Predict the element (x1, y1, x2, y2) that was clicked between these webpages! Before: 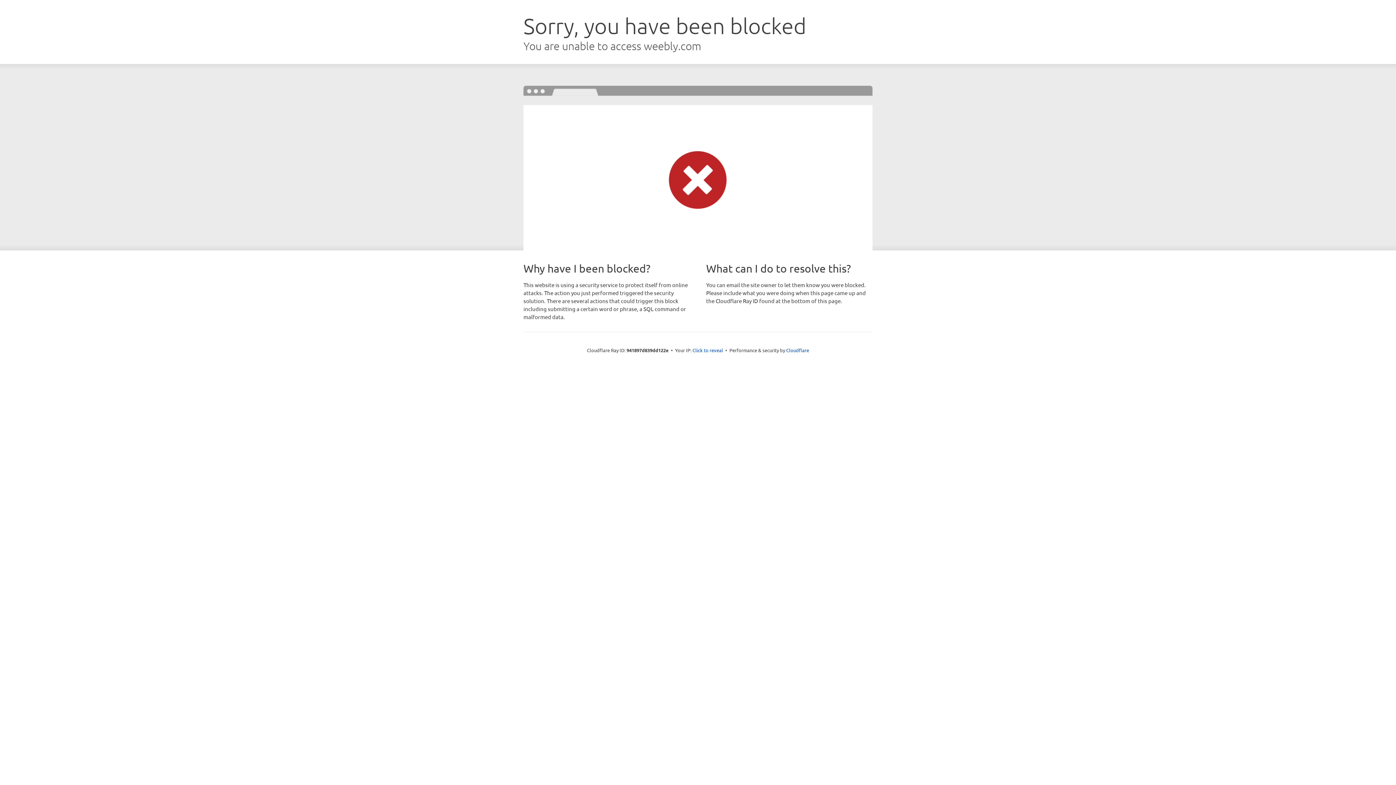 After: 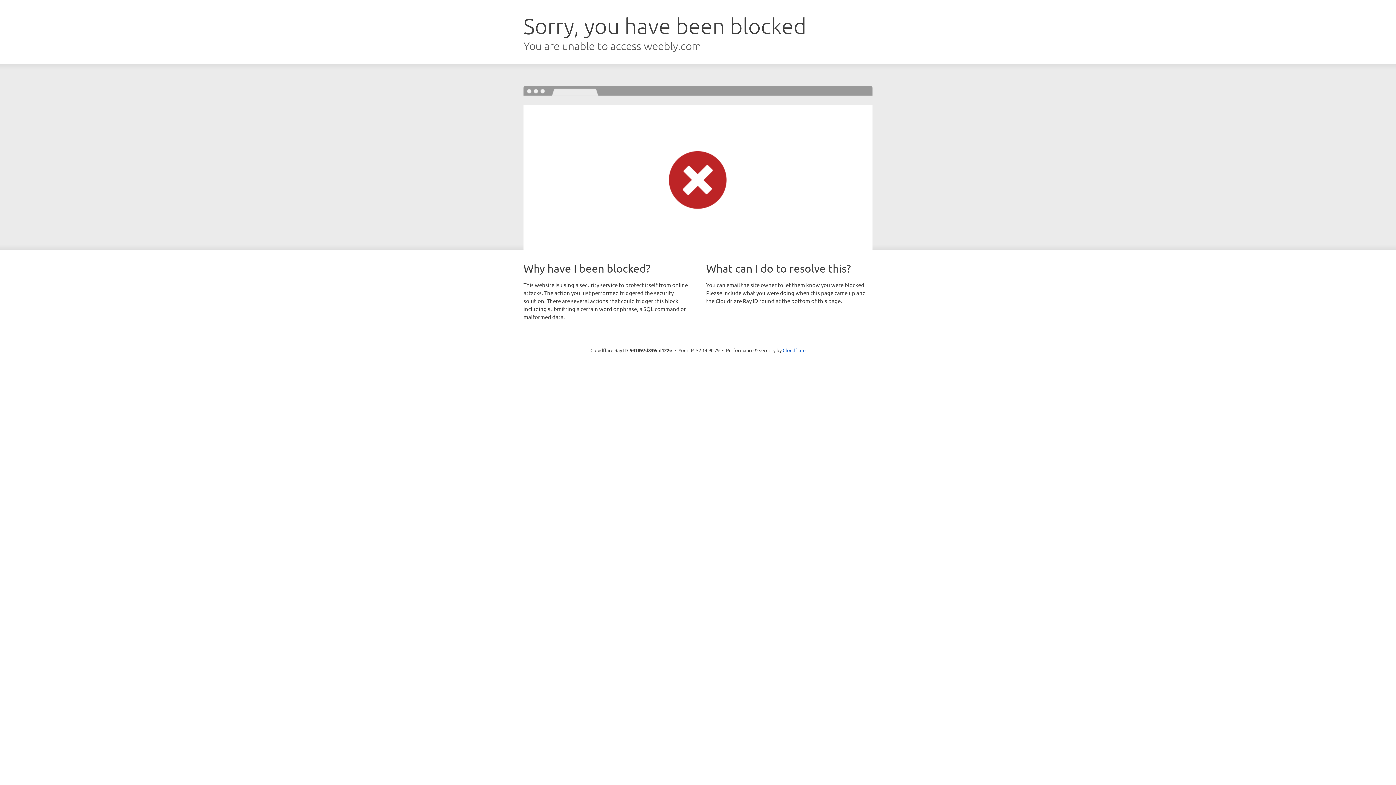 Action: label: Click to reveal bbox: (692, 346, 723, 353)